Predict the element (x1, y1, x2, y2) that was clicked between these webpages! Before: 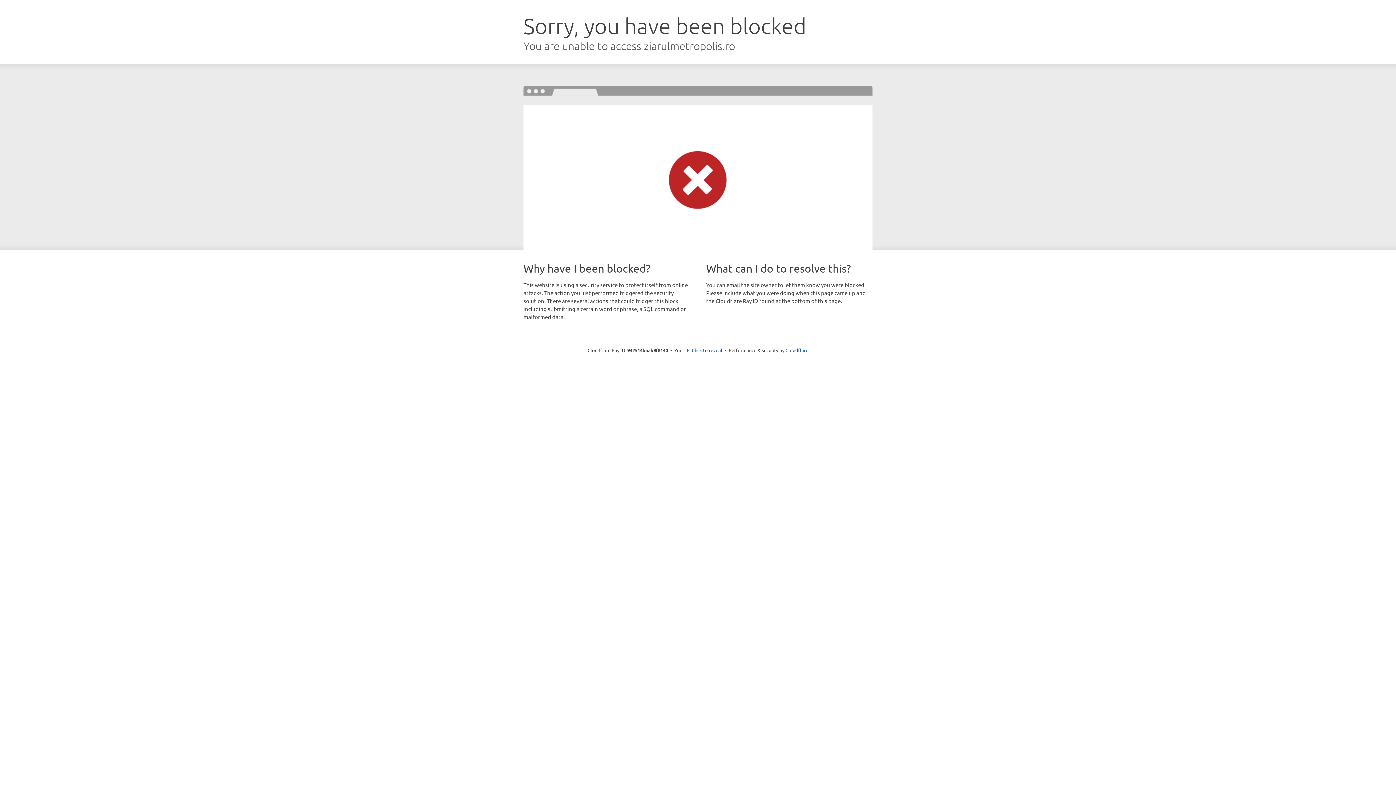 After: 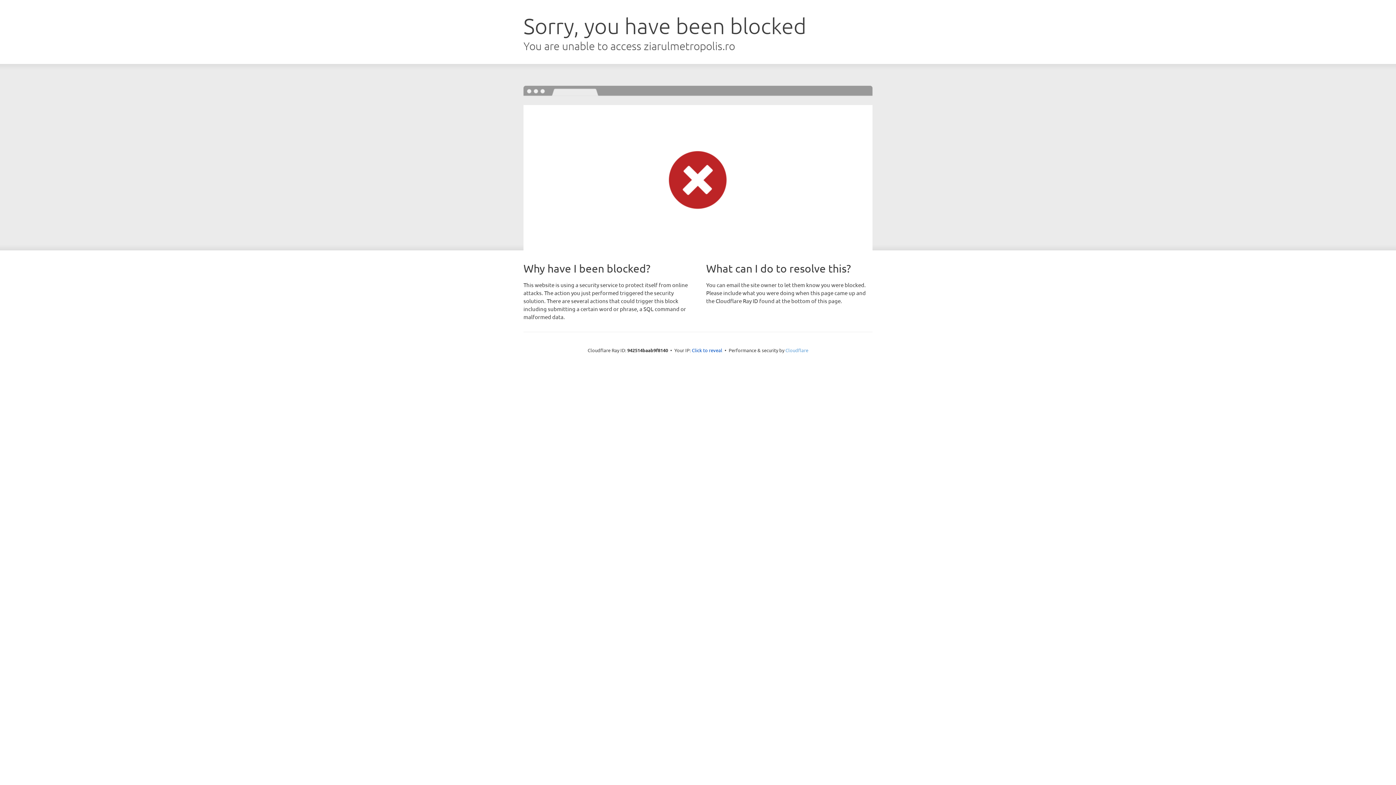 Action: label: Cloudflare bbox: (785, 347, 808, 353)